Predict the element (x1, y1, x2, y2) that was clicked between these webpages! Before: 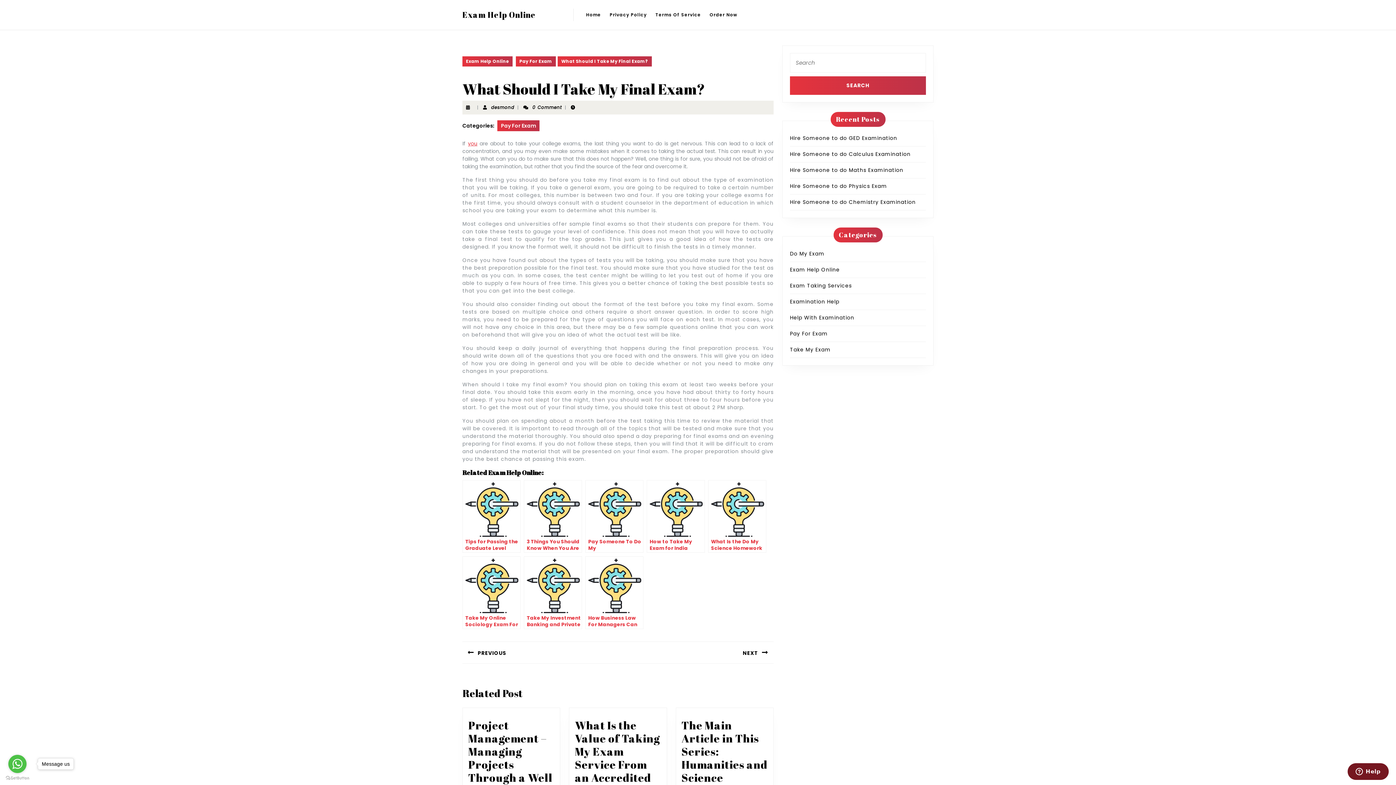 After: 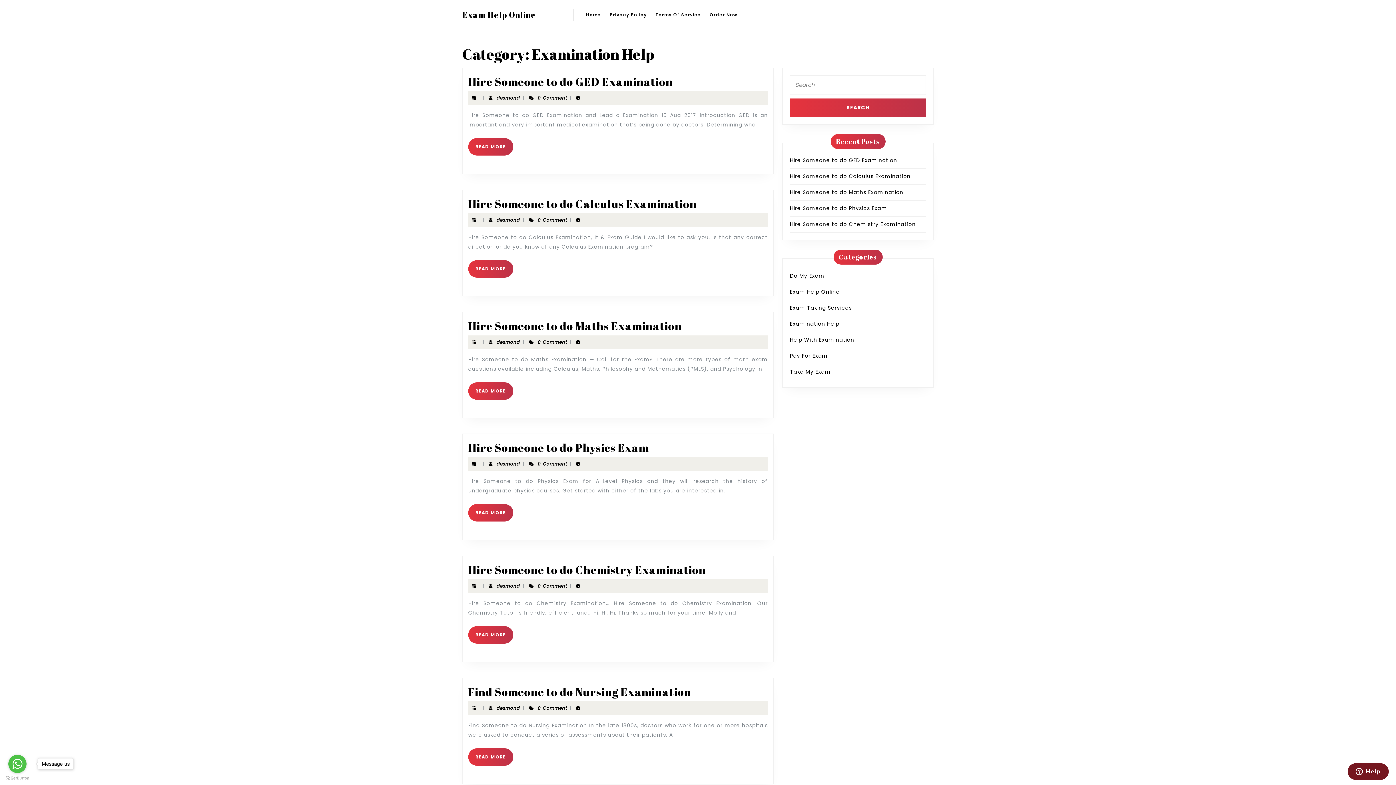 Action: label: Examination Help bbox: (790, 298, 839, 305)